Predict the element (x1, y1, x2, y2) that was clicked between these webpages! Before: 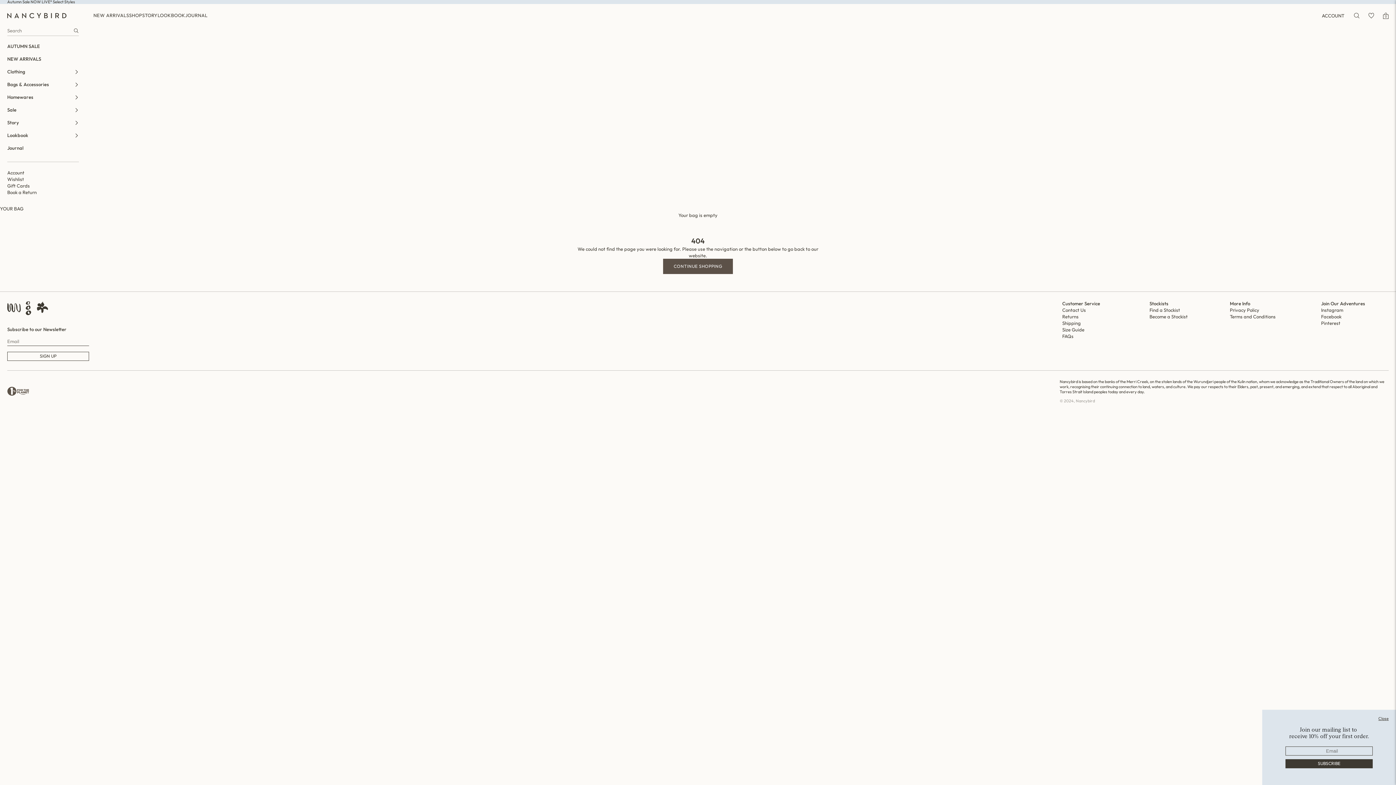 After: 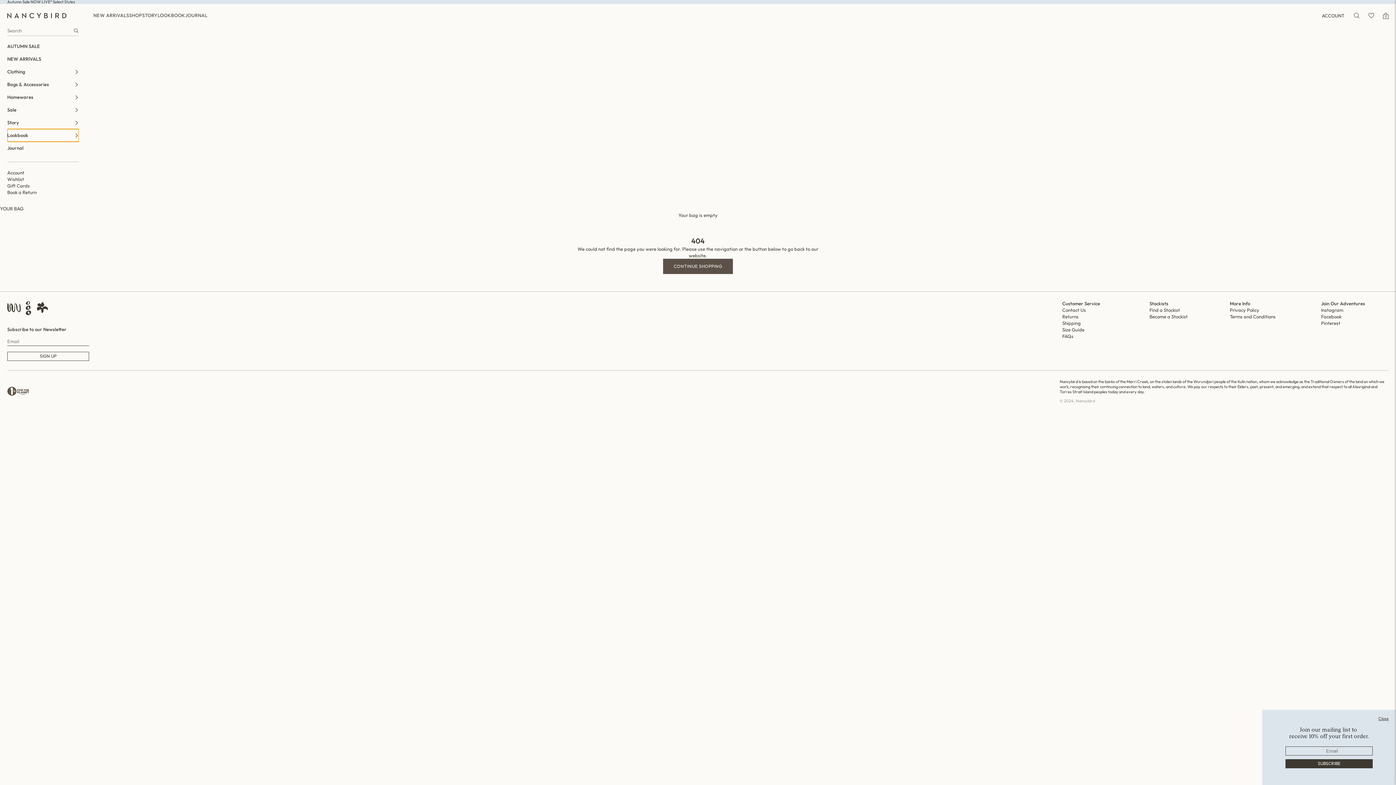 Action: label: Lookbook bbox: (7, 129, 78, 141)